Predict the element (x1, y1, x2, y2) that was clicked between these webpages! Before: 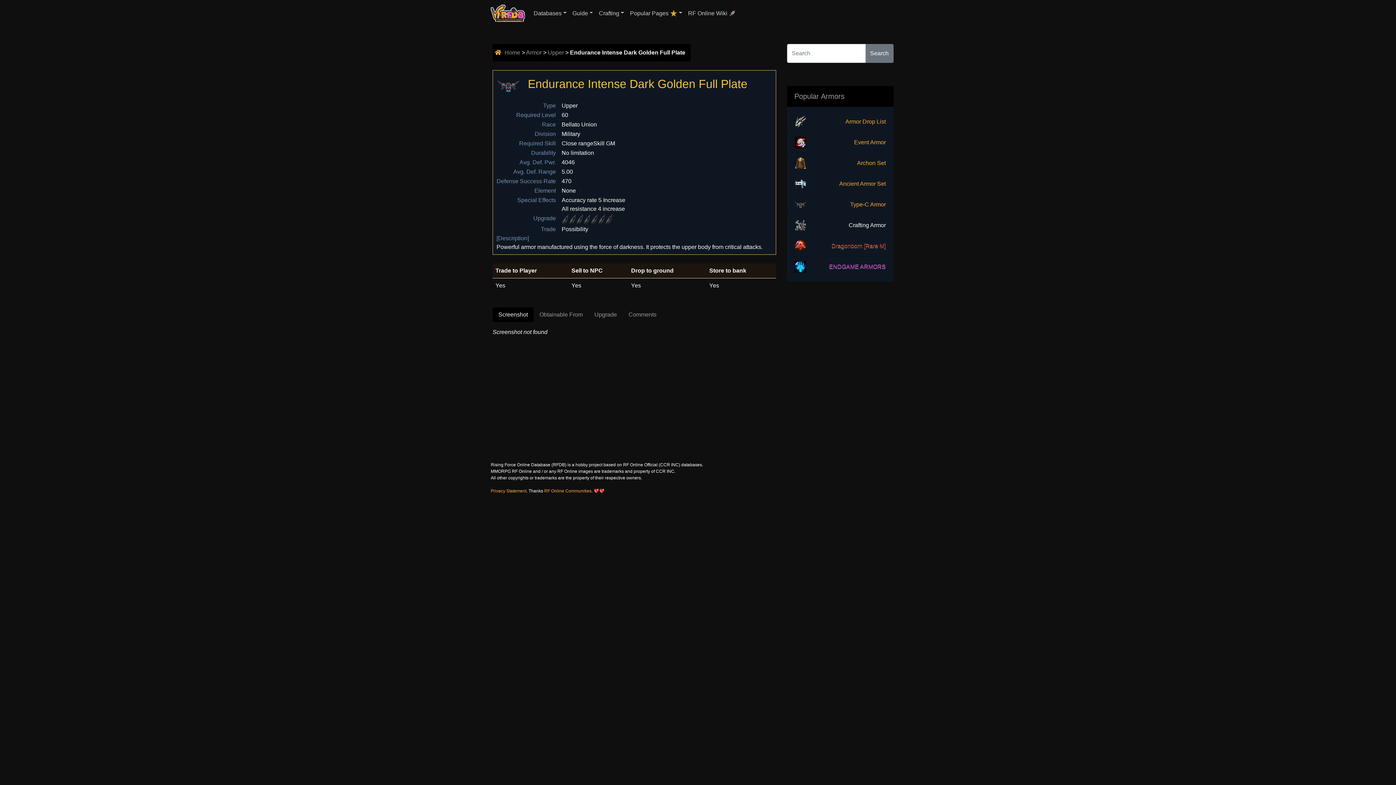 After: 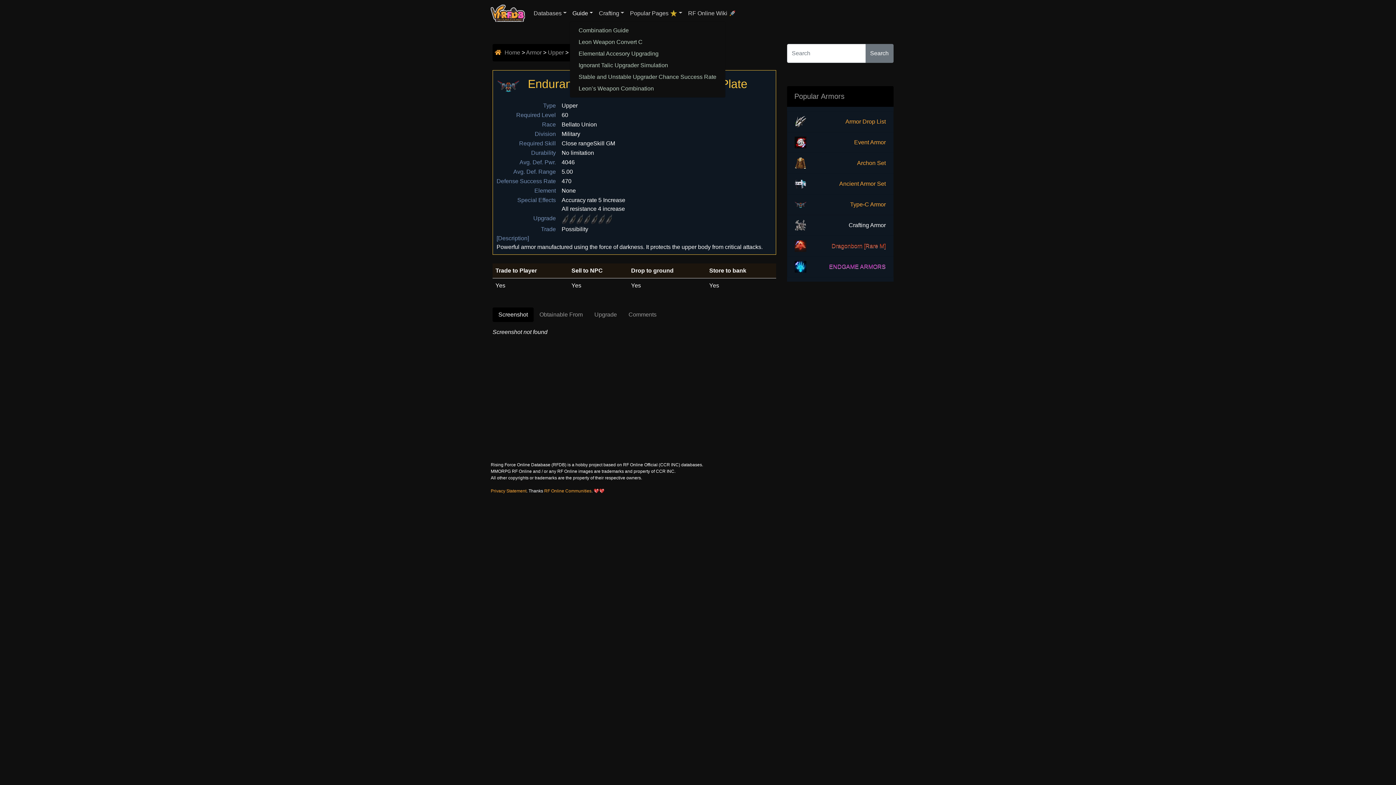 Action: bbox: (569, 6, 596, 20) label: Guide